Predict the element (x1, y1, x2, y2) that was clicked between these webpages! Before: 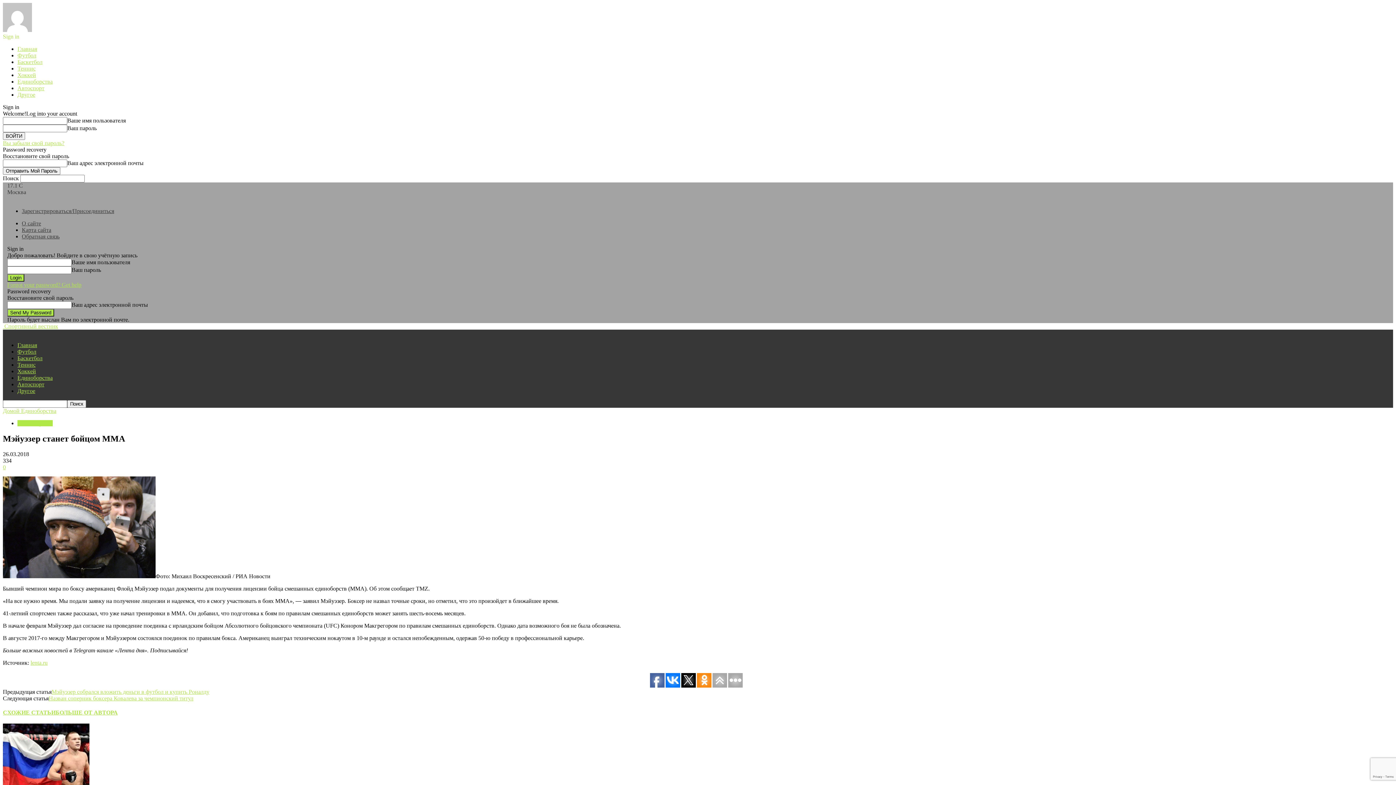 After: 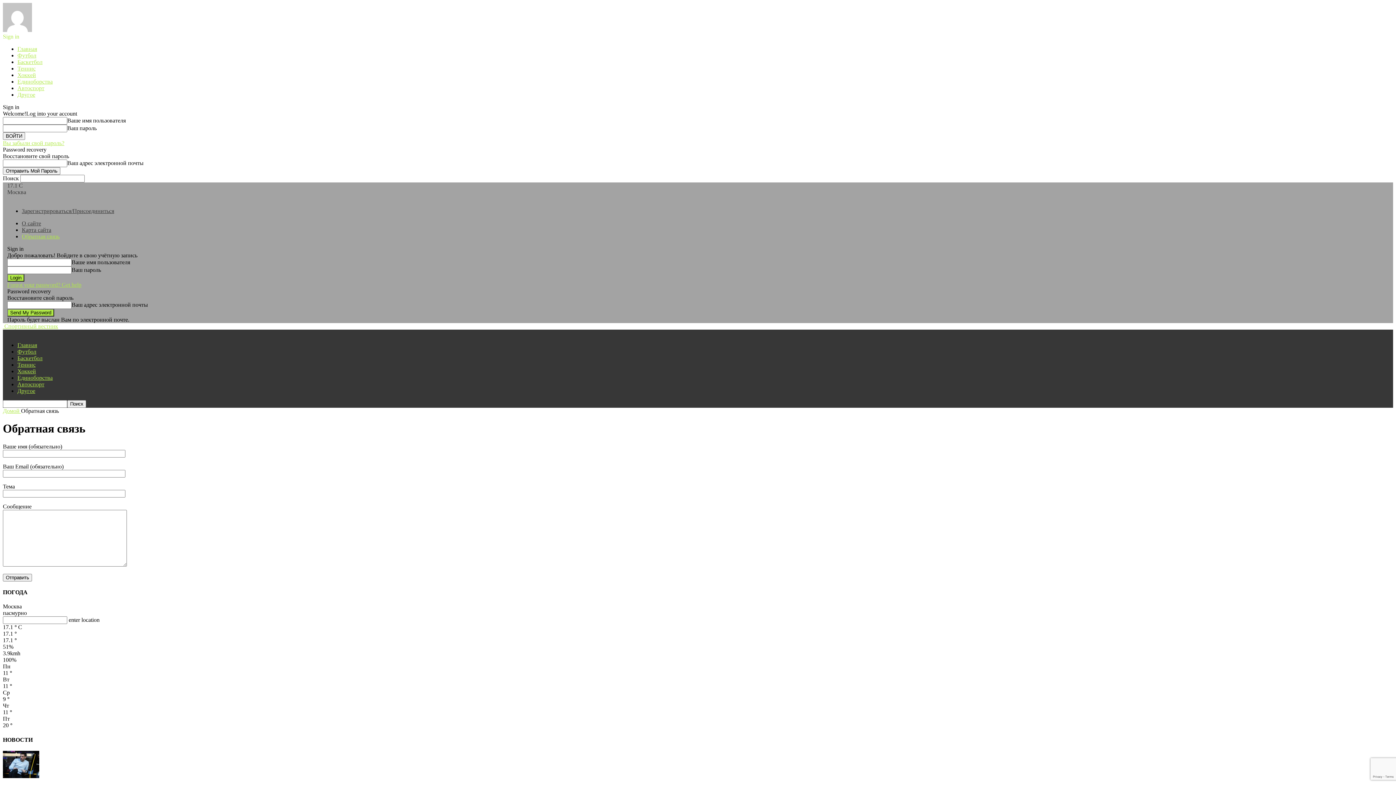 Action: label: Обратная связь bbox: (21, 233, 59, 239)